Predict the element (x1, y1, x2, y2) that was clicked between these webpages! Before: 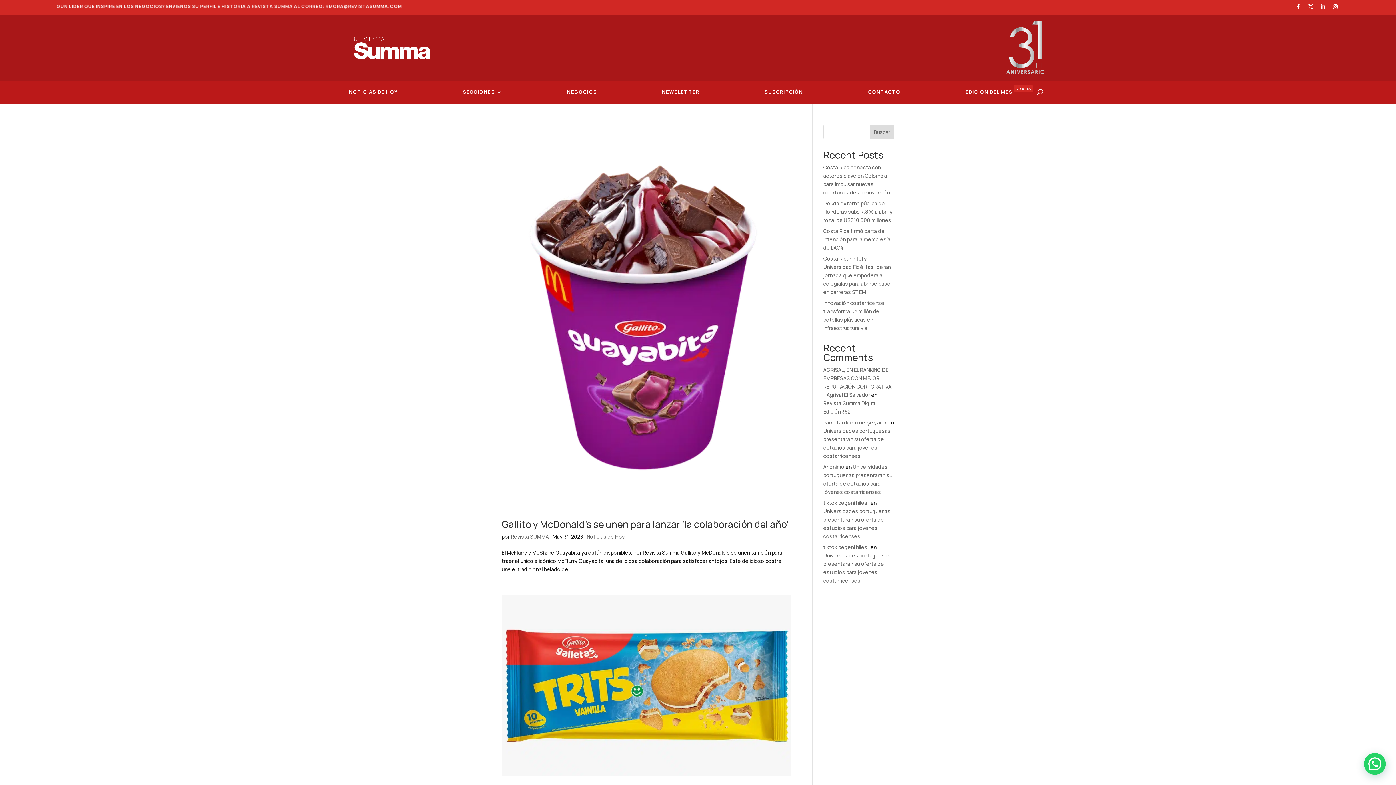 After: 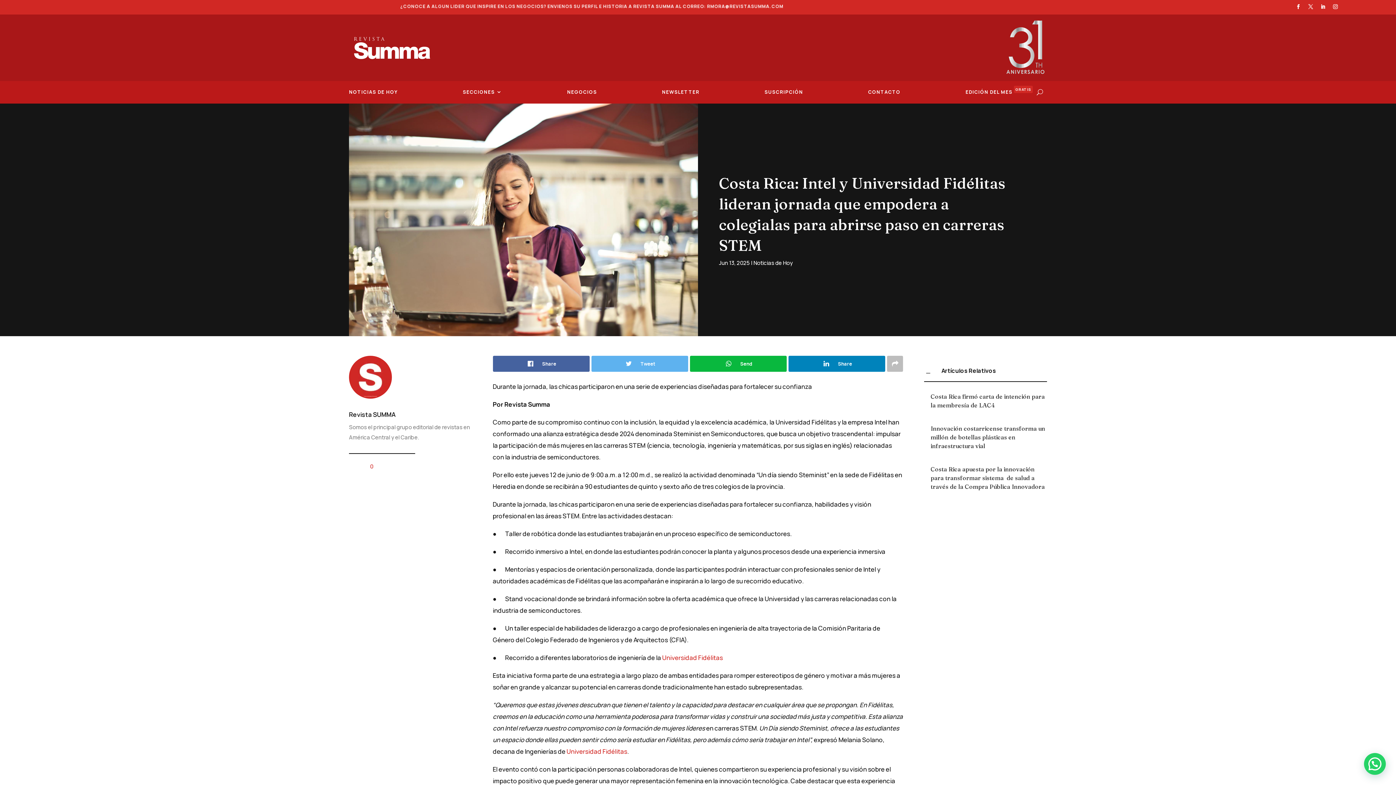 Action: bbox: (823, 255, 891, 295) label: Costa Rica: Intel y Universidad Fidélitas lideran jornada que empodera a colegialas para abrirse paso en carreras STEM